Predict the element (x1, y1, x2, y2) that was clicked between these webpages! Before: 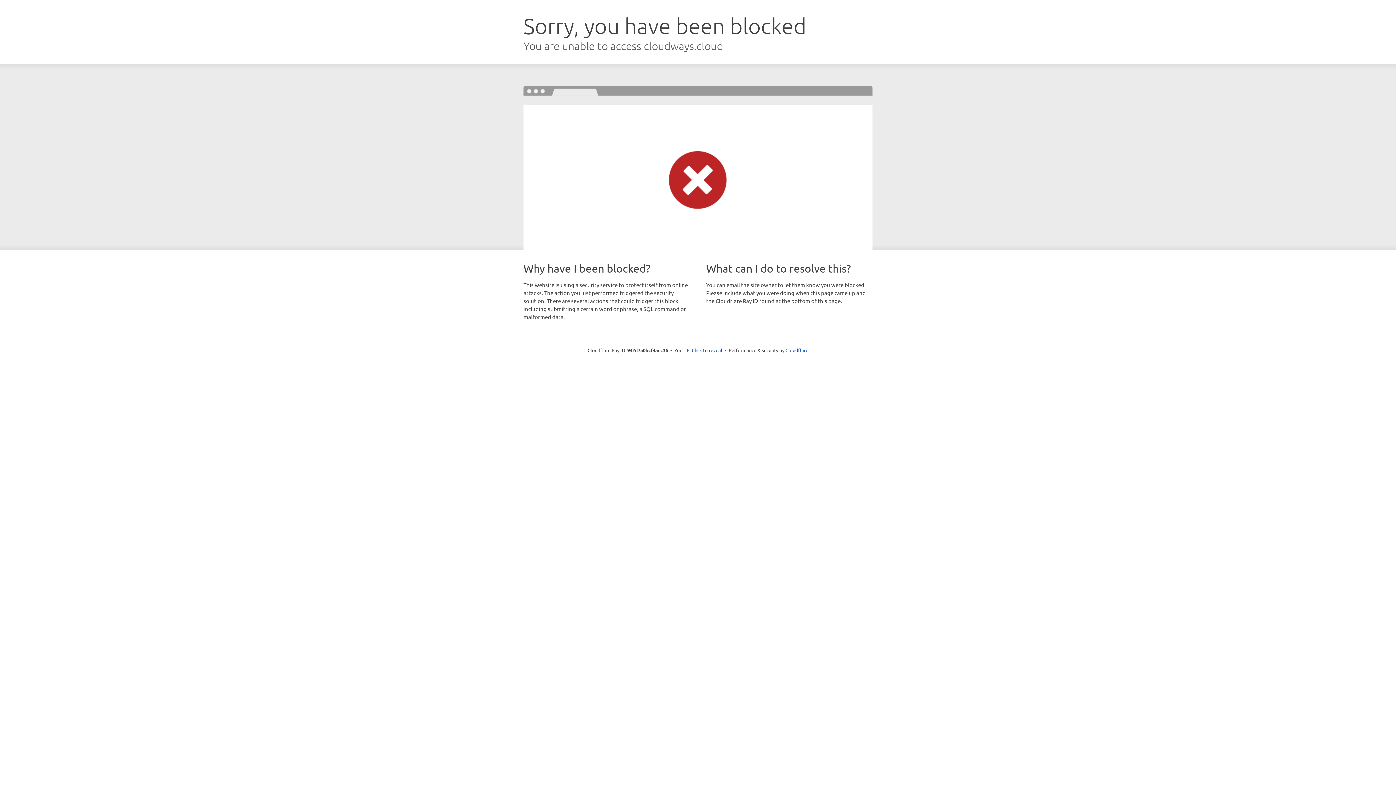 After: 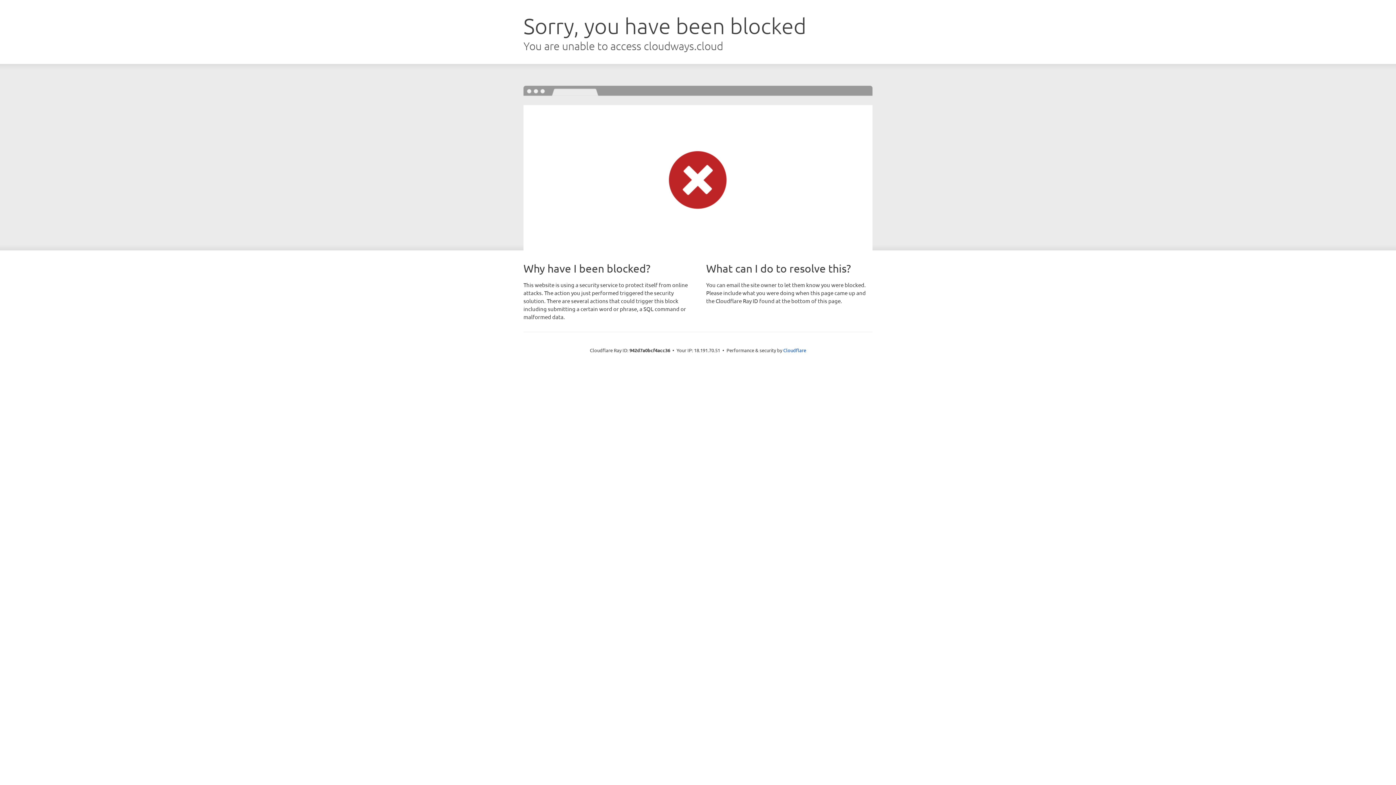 Action: bbox: (692, 346, 722, 353) label: Click to reveal